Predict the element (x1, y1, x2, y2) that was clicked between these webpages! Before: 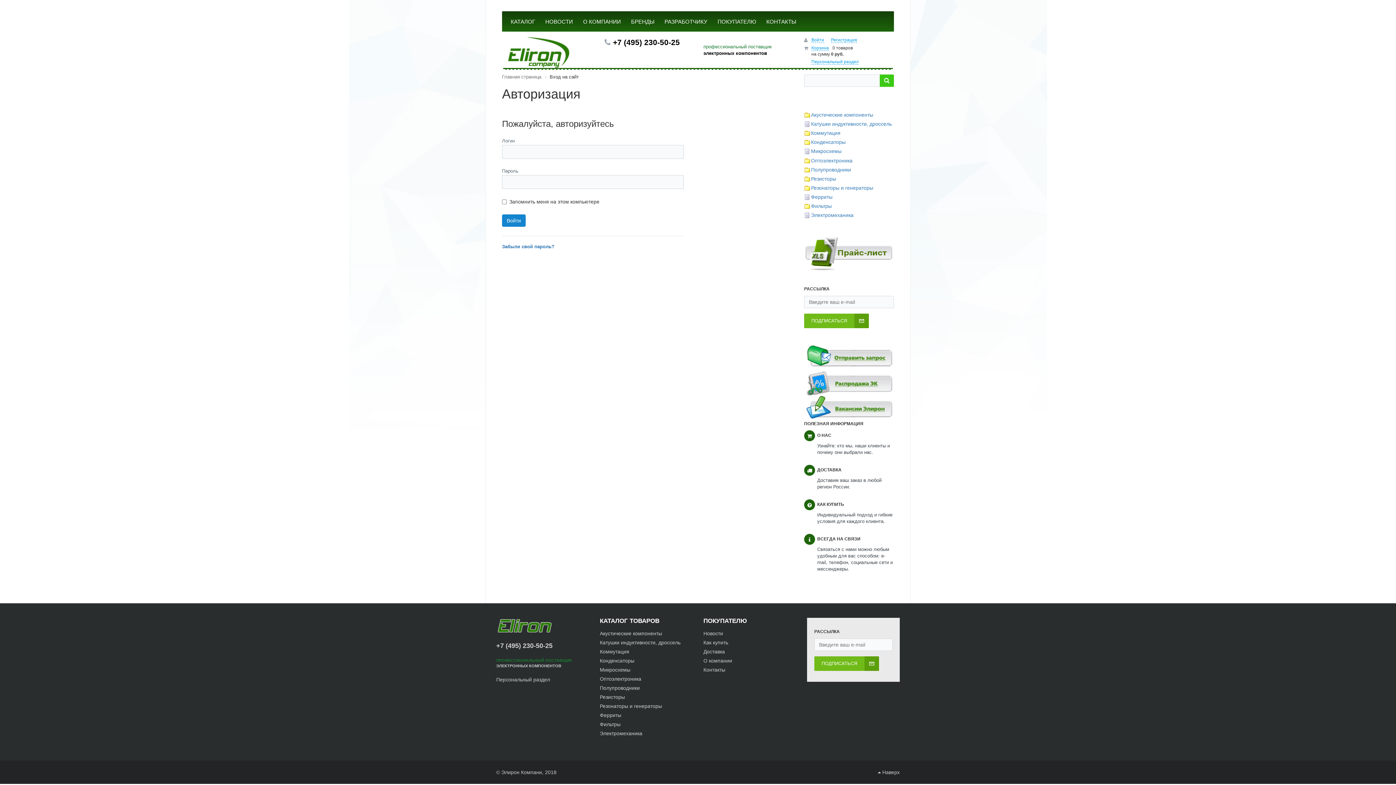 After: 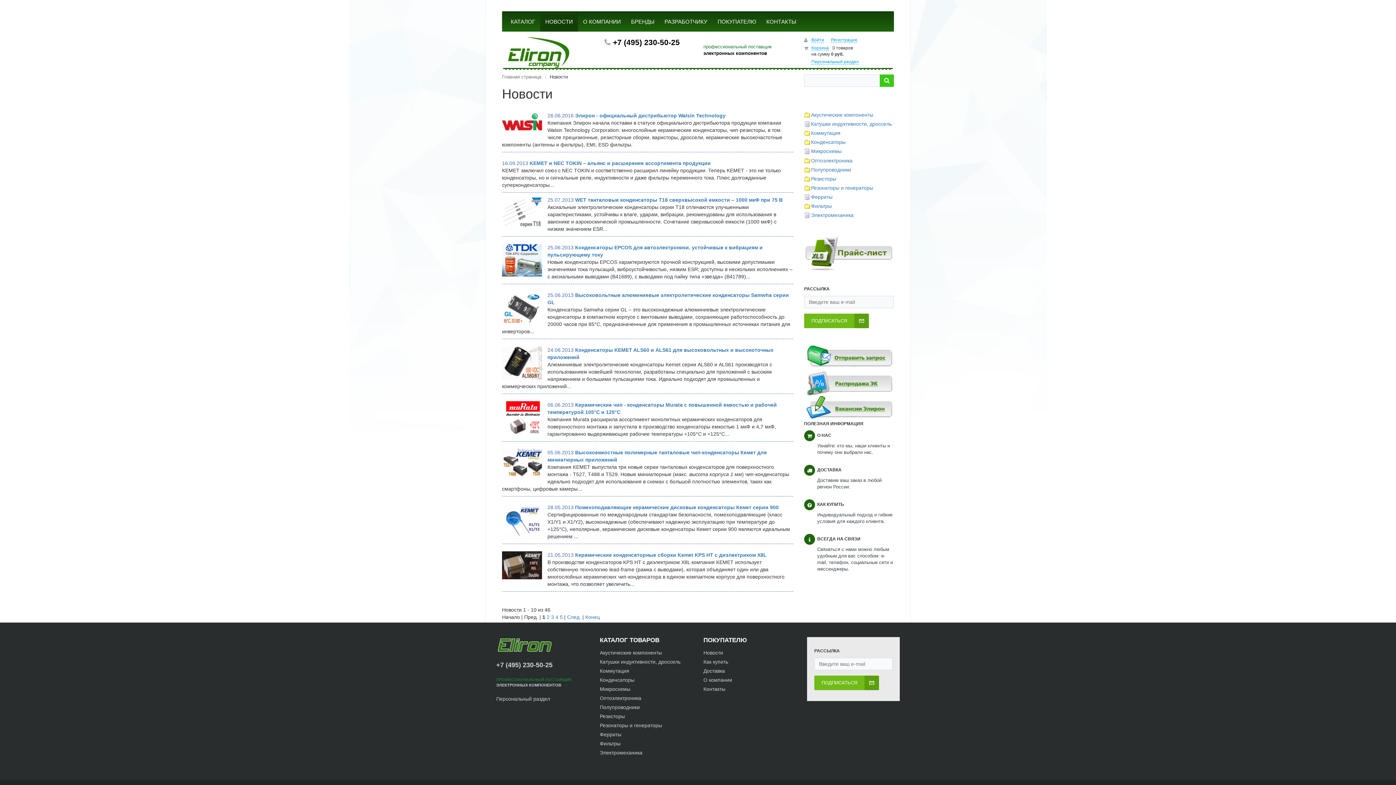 Action: label: НОВОСТИ bbox: (540, 11, 578, 31)